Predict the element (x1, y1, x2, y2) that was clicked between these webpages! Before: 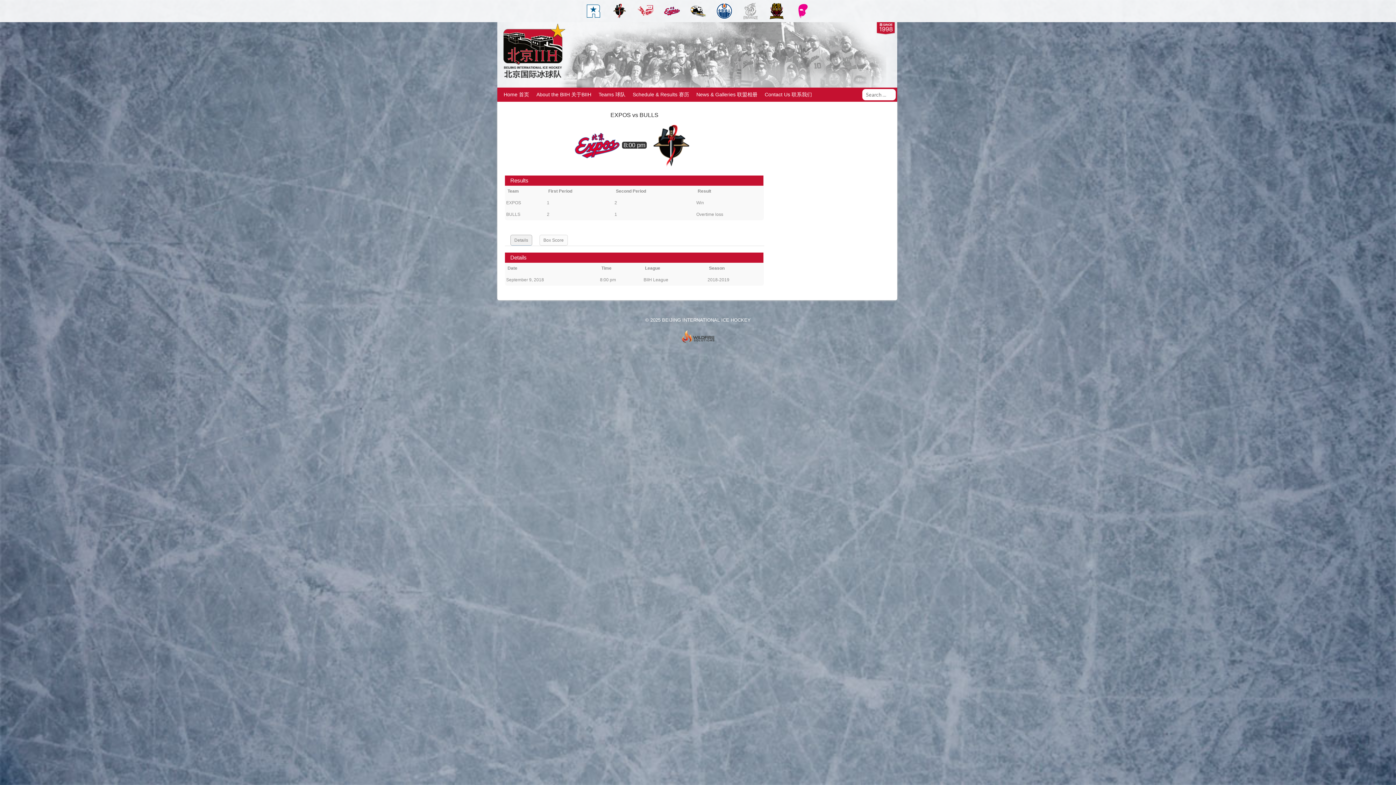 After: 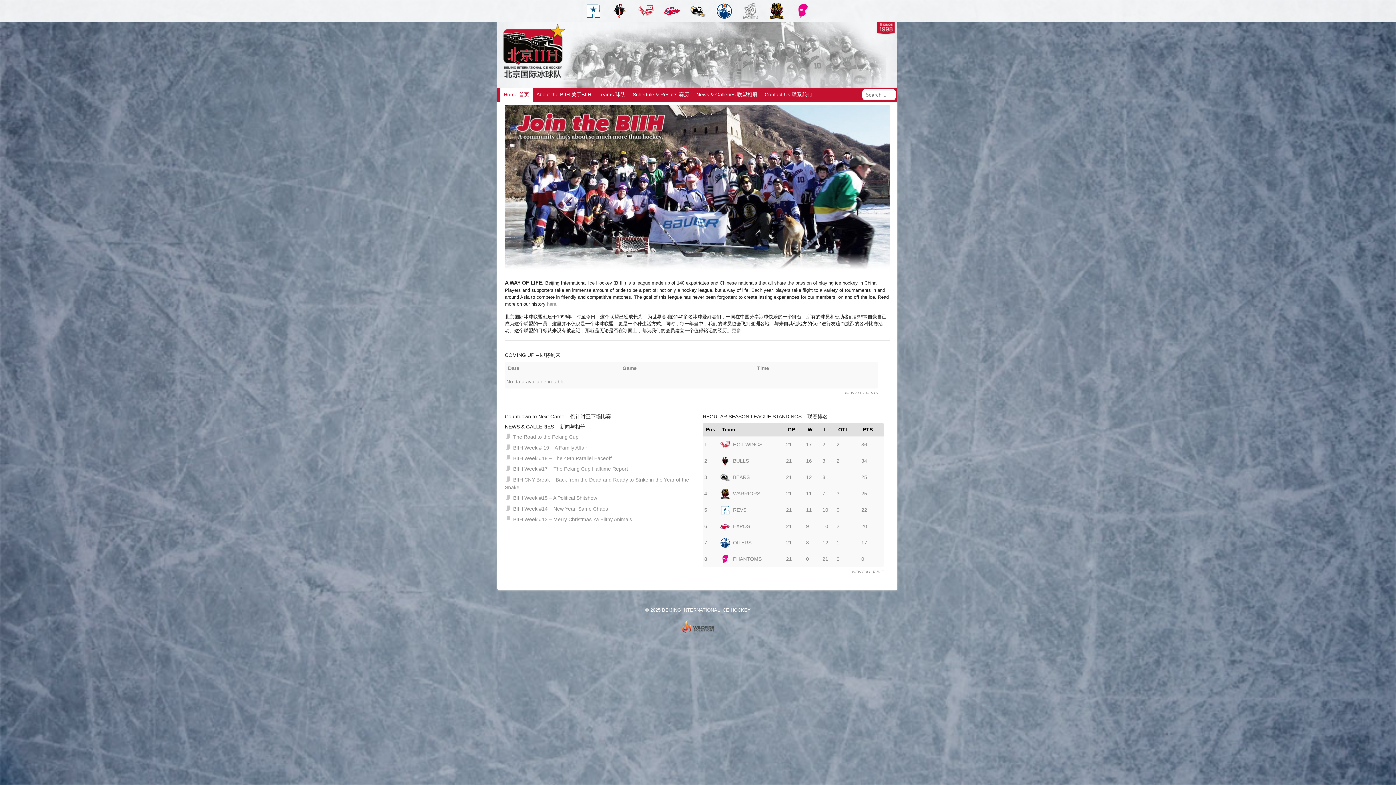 Action: bbox: (498, 74, 566, 80)